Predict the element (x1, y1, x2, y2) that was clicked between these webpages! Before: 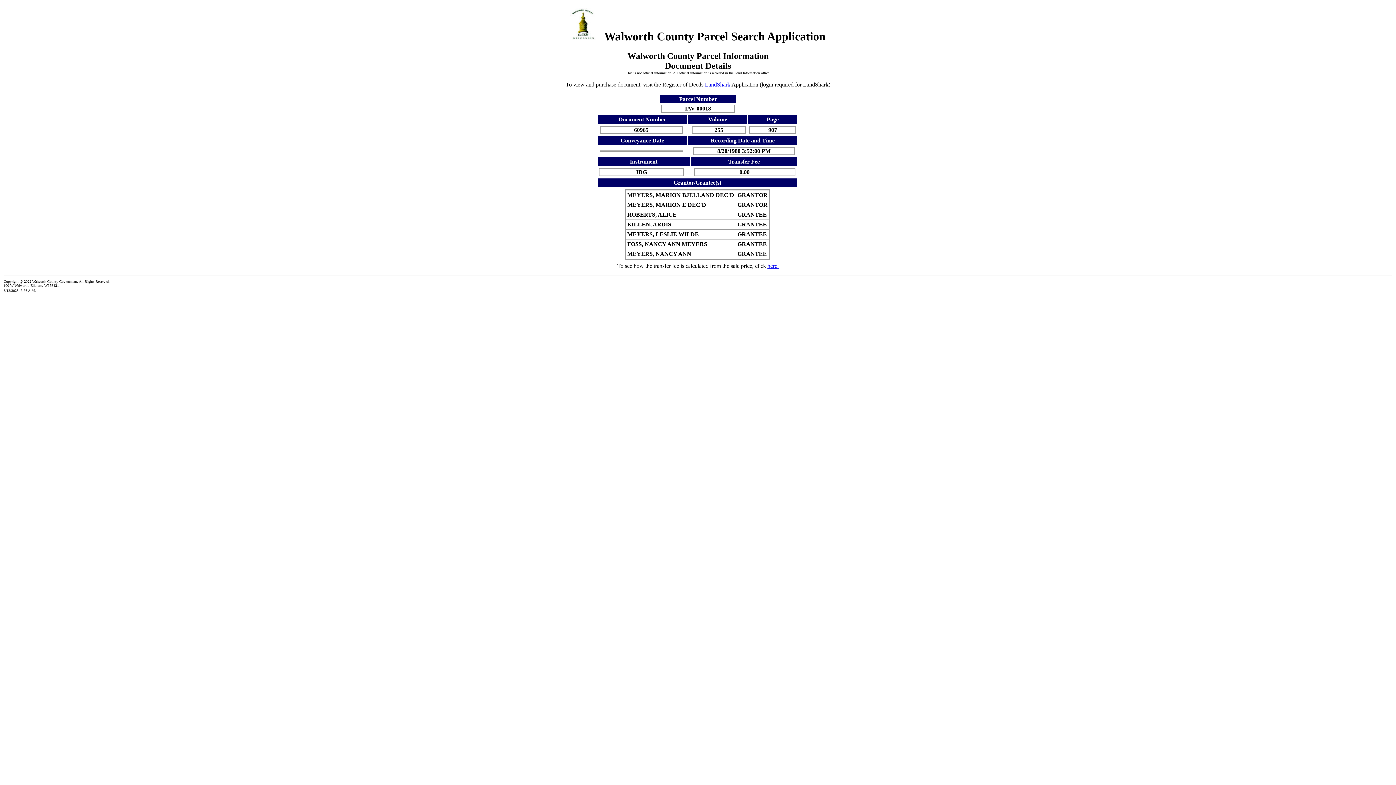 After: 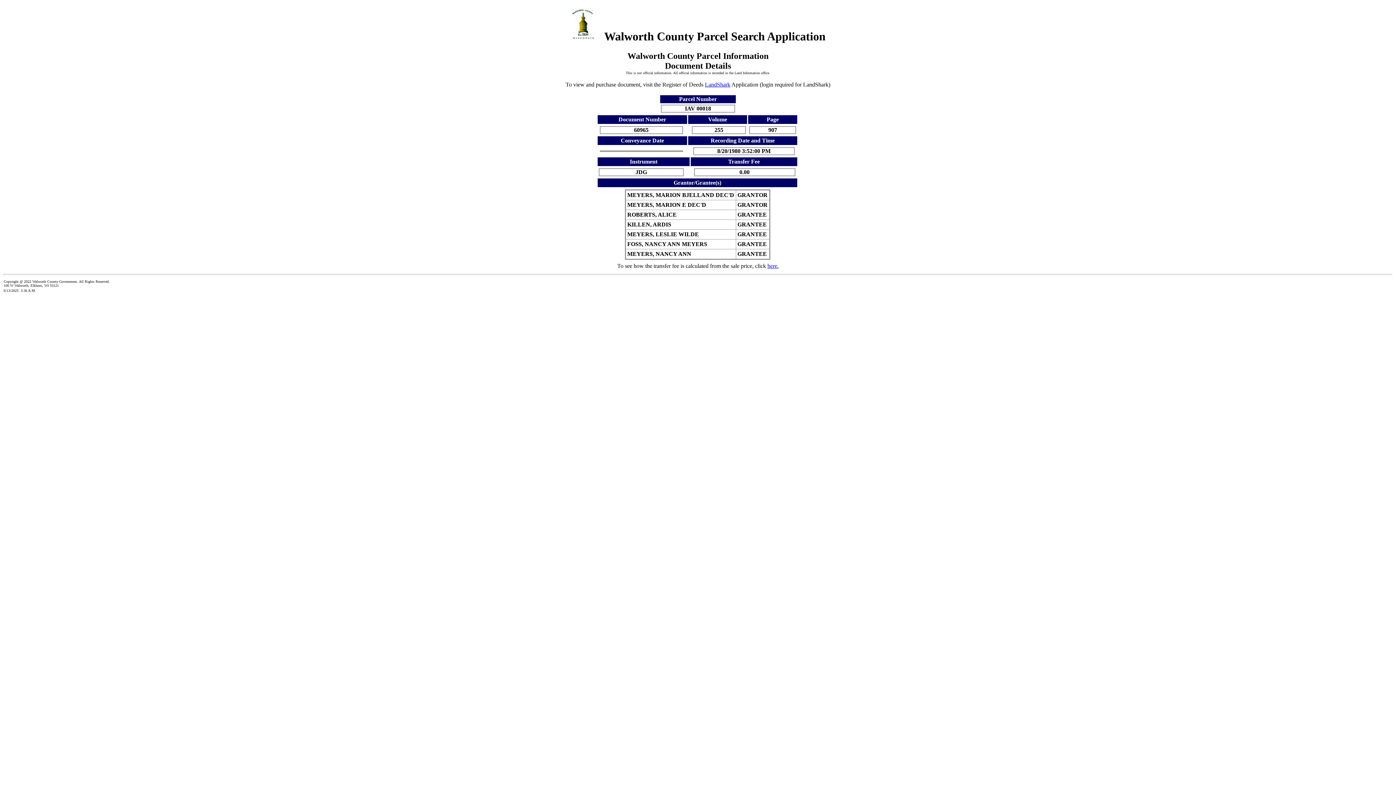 Action: label: LandShark bbox: (705, 81, 730, 87)